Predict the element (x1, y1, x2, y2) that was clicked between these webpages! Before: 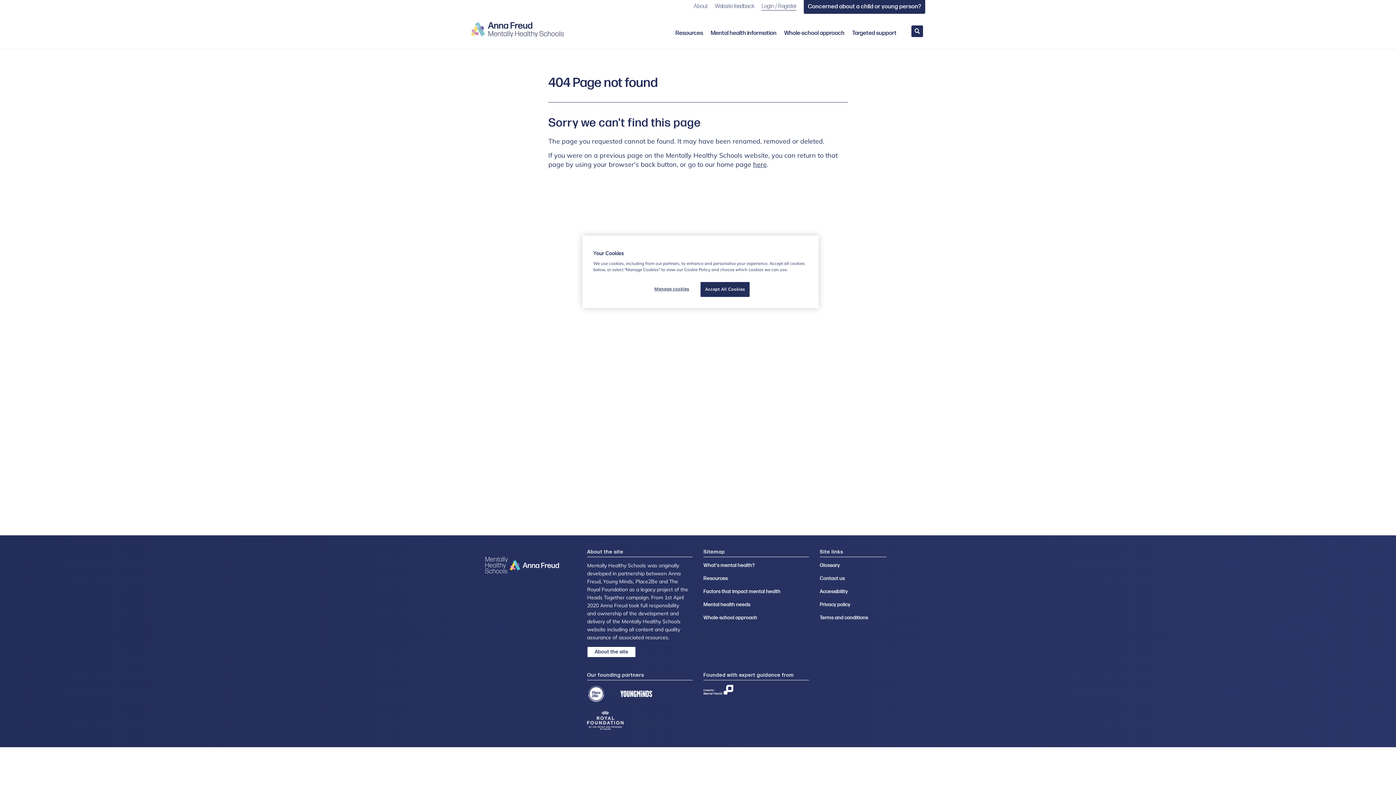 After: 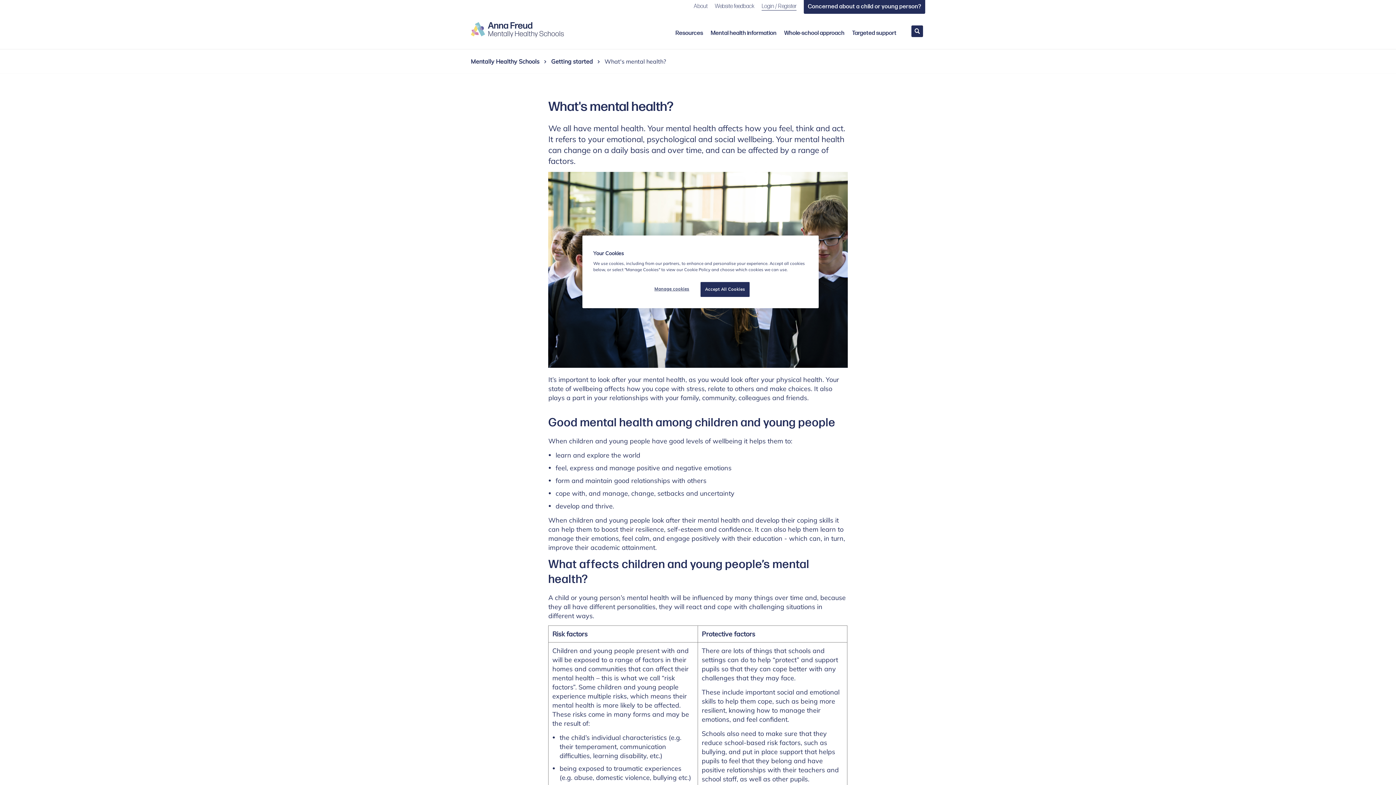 Action: label: What's mental health? bbox: (703, 562, 754, 568)